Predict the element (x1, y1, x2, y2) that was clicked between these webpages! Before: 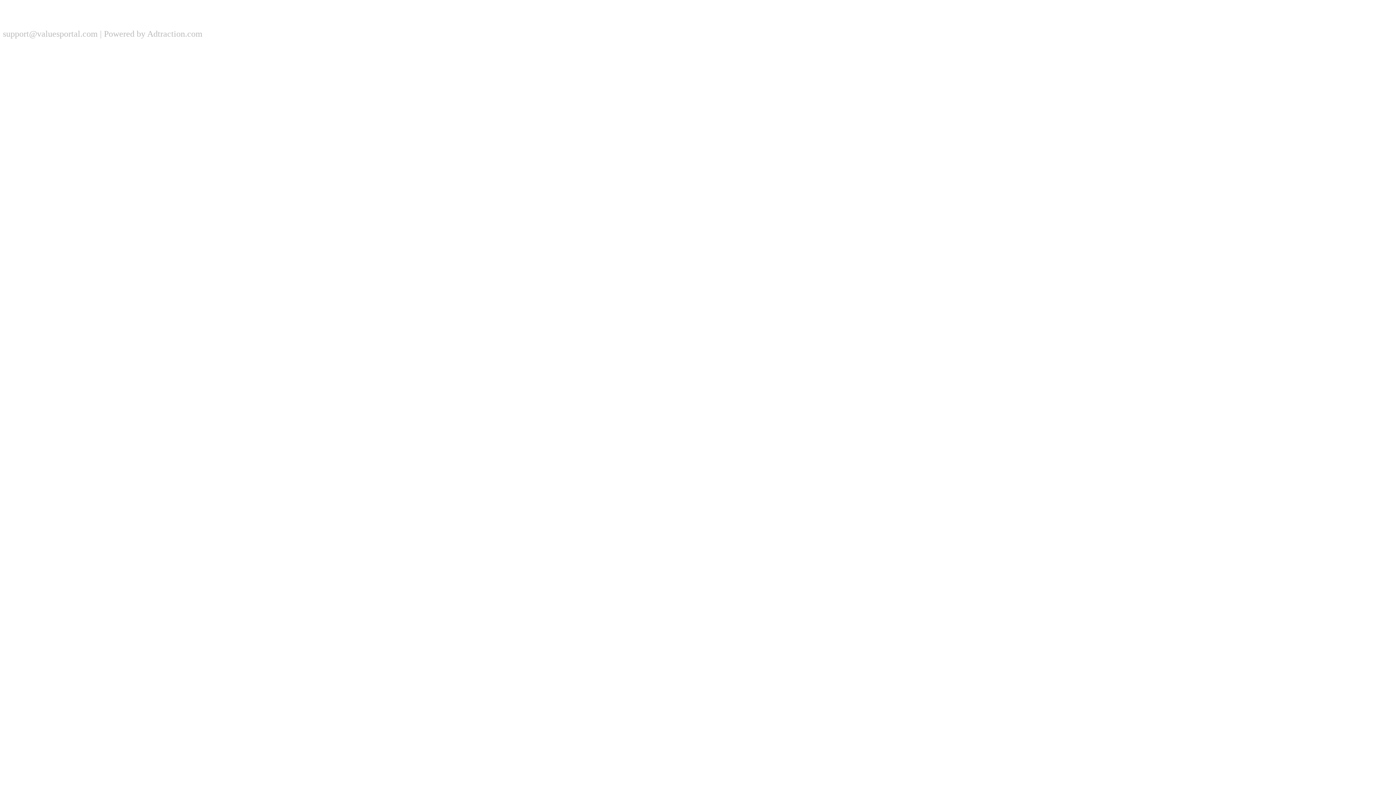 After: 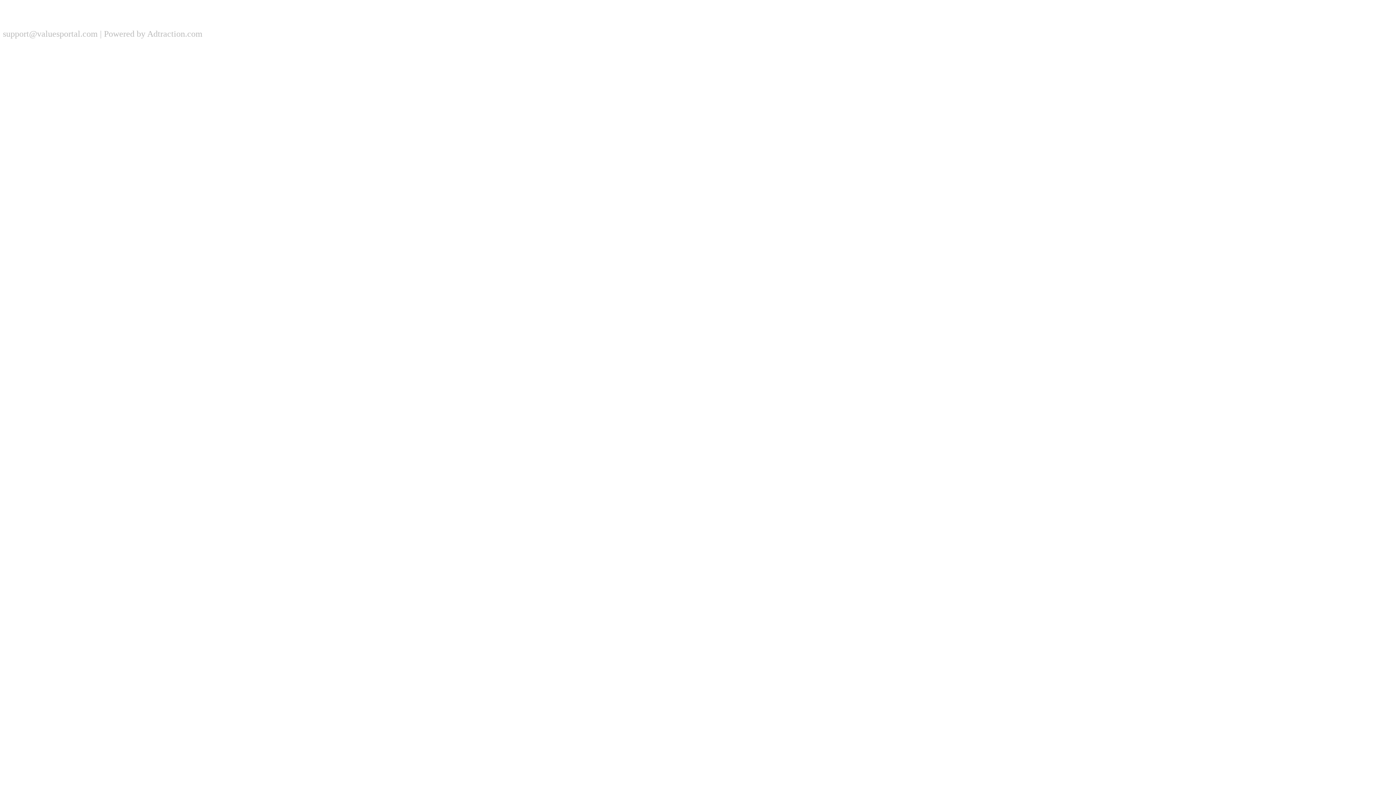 Action: label: Powered by Adtraction.com bbox: (104, 29, 202, 38)